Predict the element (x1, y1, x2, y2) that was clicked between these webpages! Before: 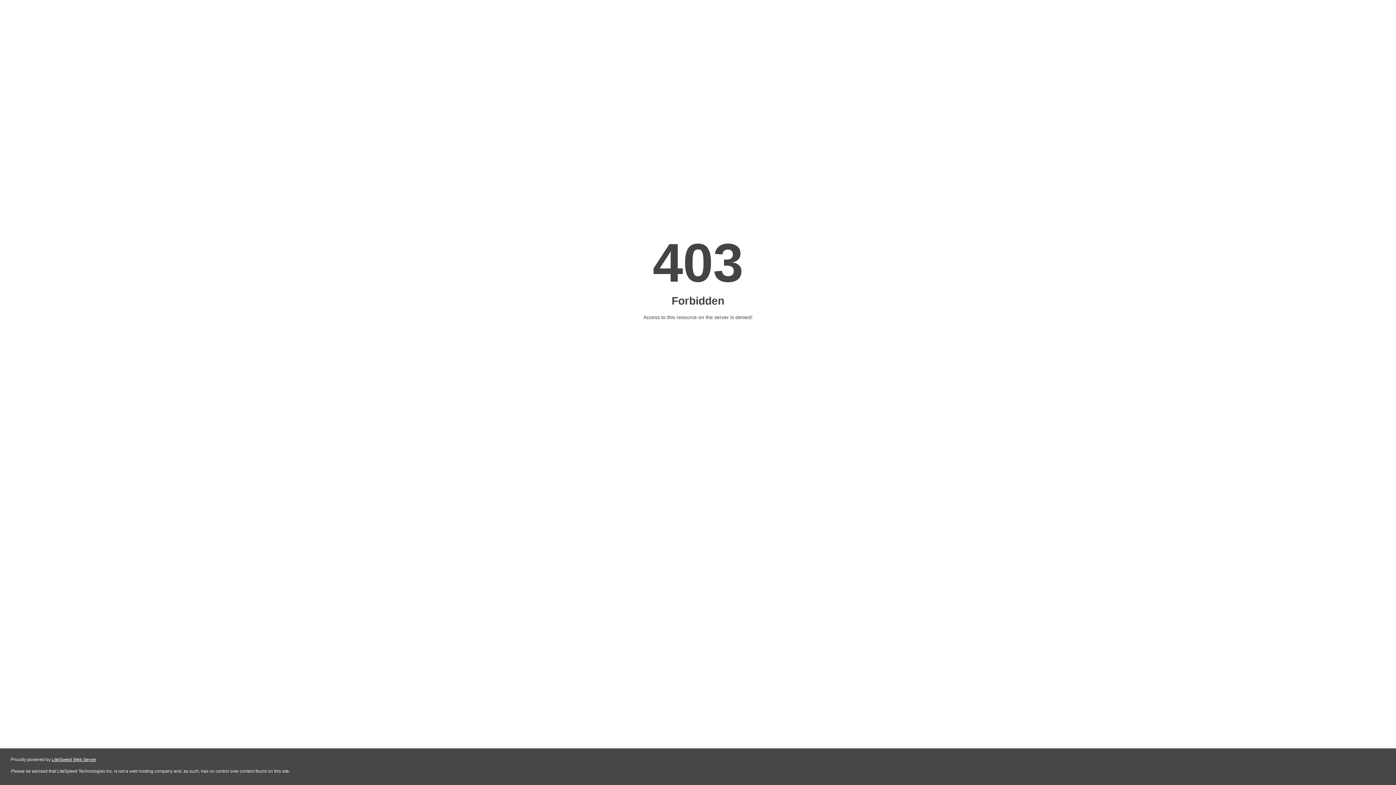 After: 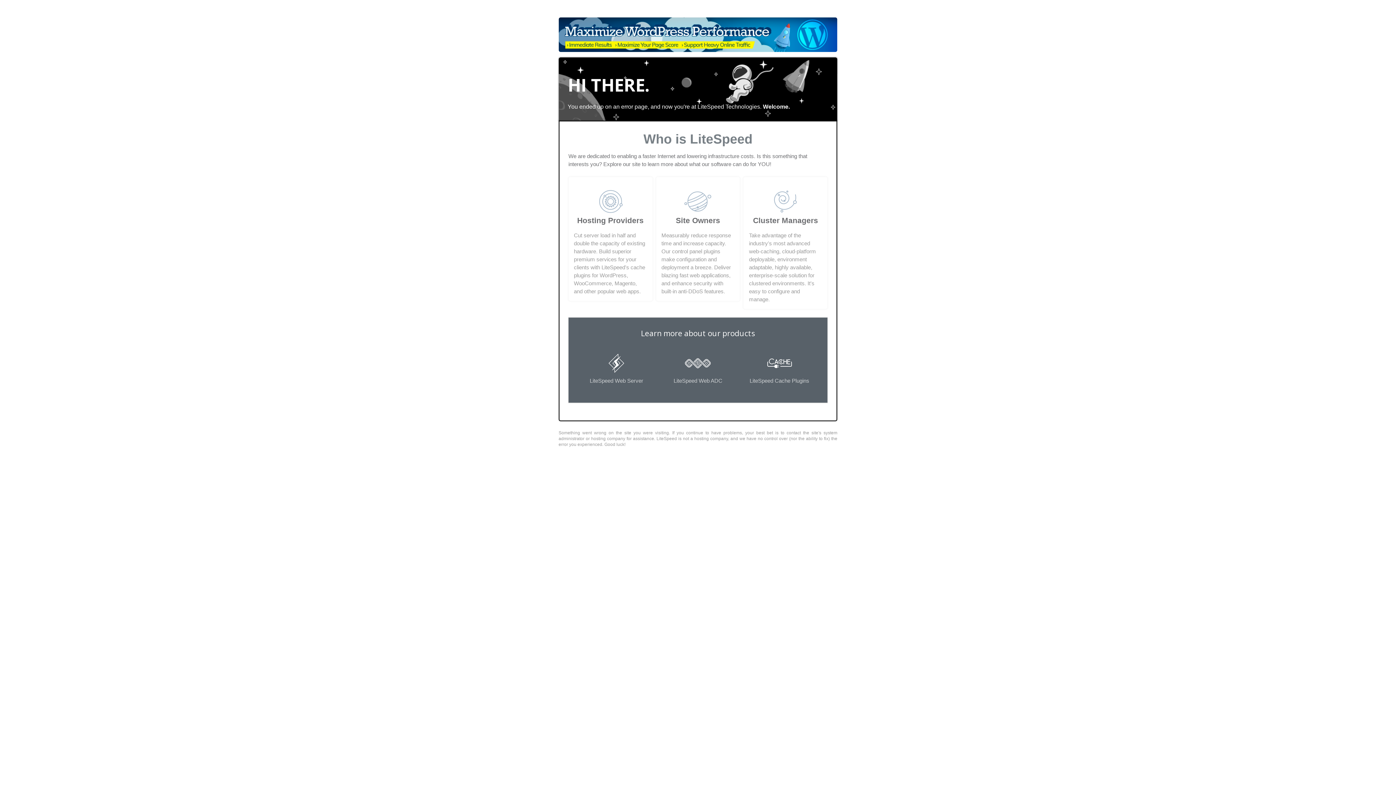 Action: label: LiteSpeed Web Server bbox: (51, 757, 96, 762)